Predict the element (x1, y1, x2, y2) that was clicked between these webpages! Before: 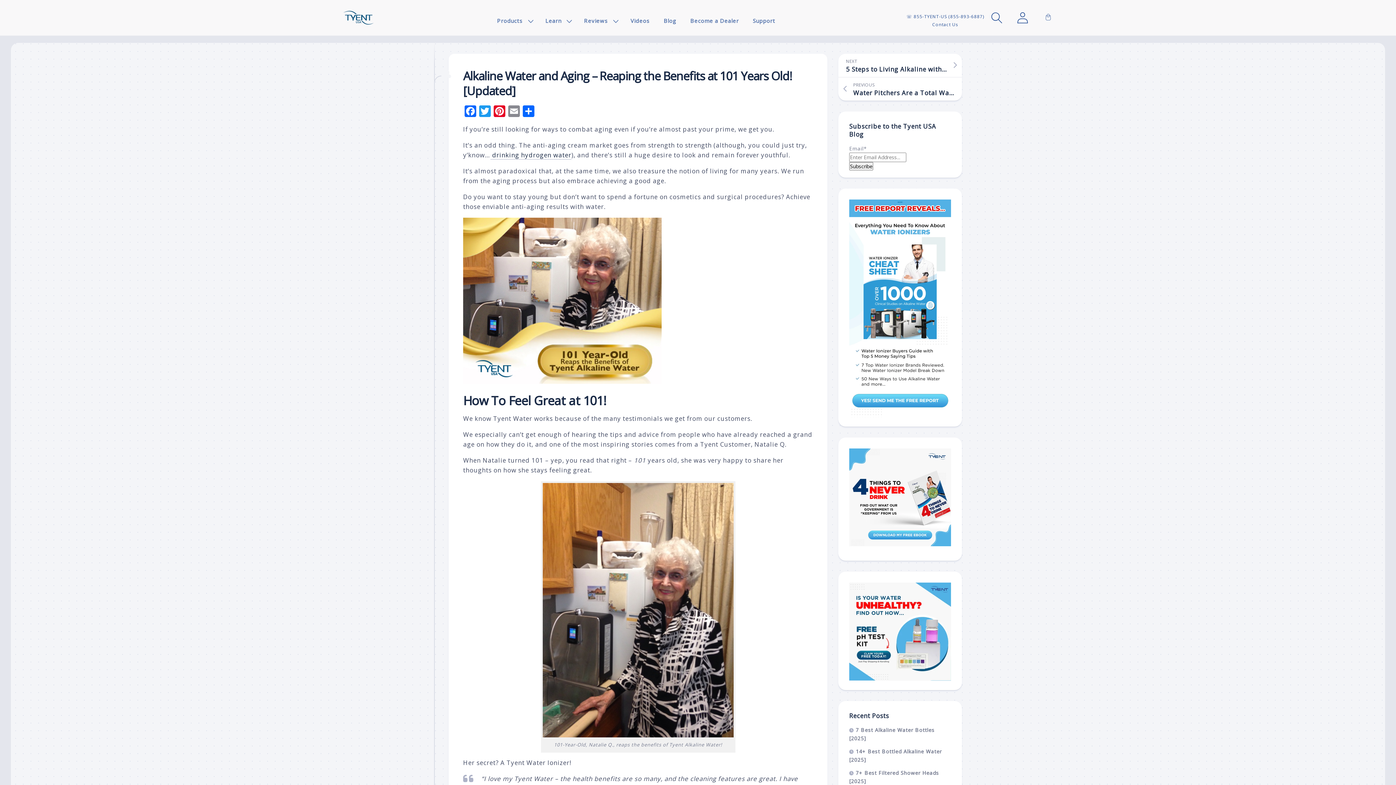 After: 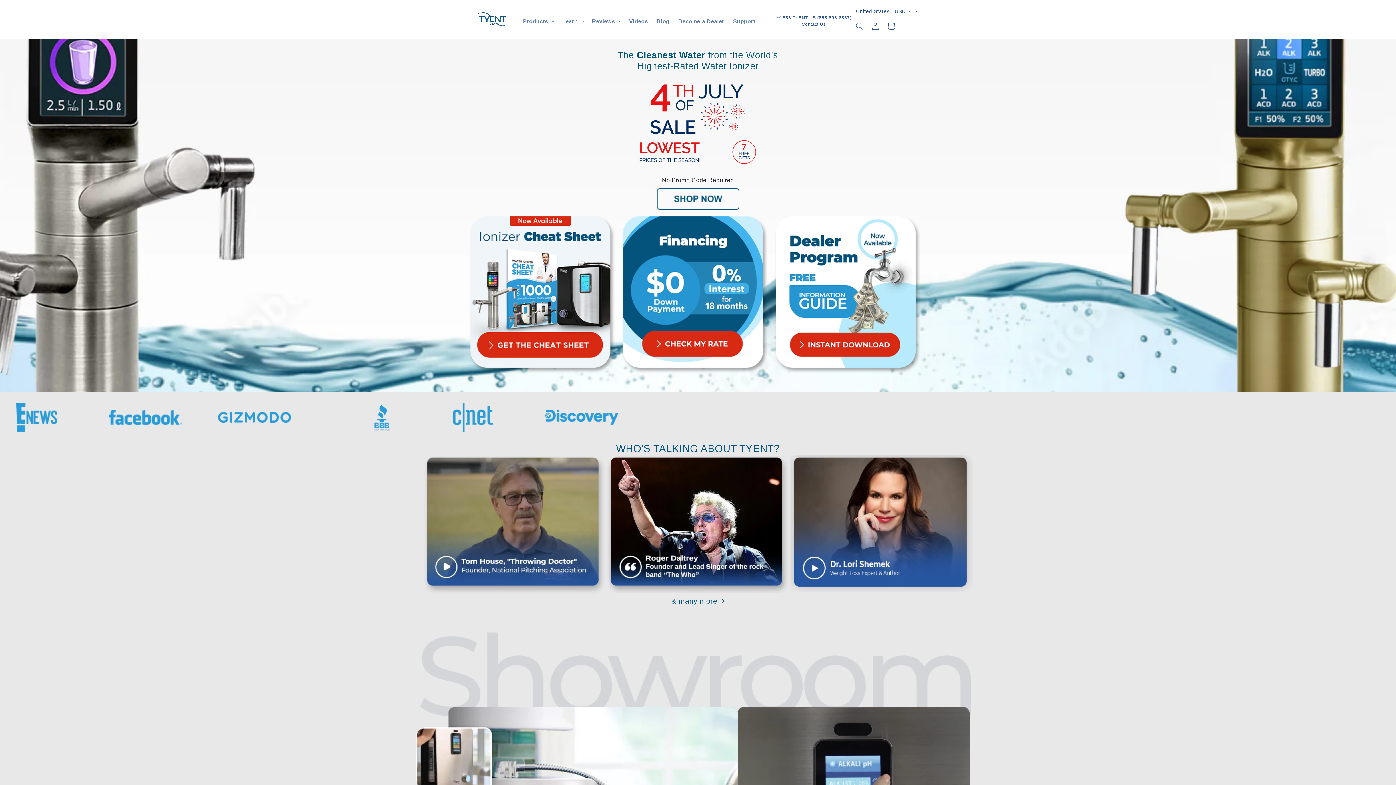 Action: bbox: (337, 5, 378, 30)